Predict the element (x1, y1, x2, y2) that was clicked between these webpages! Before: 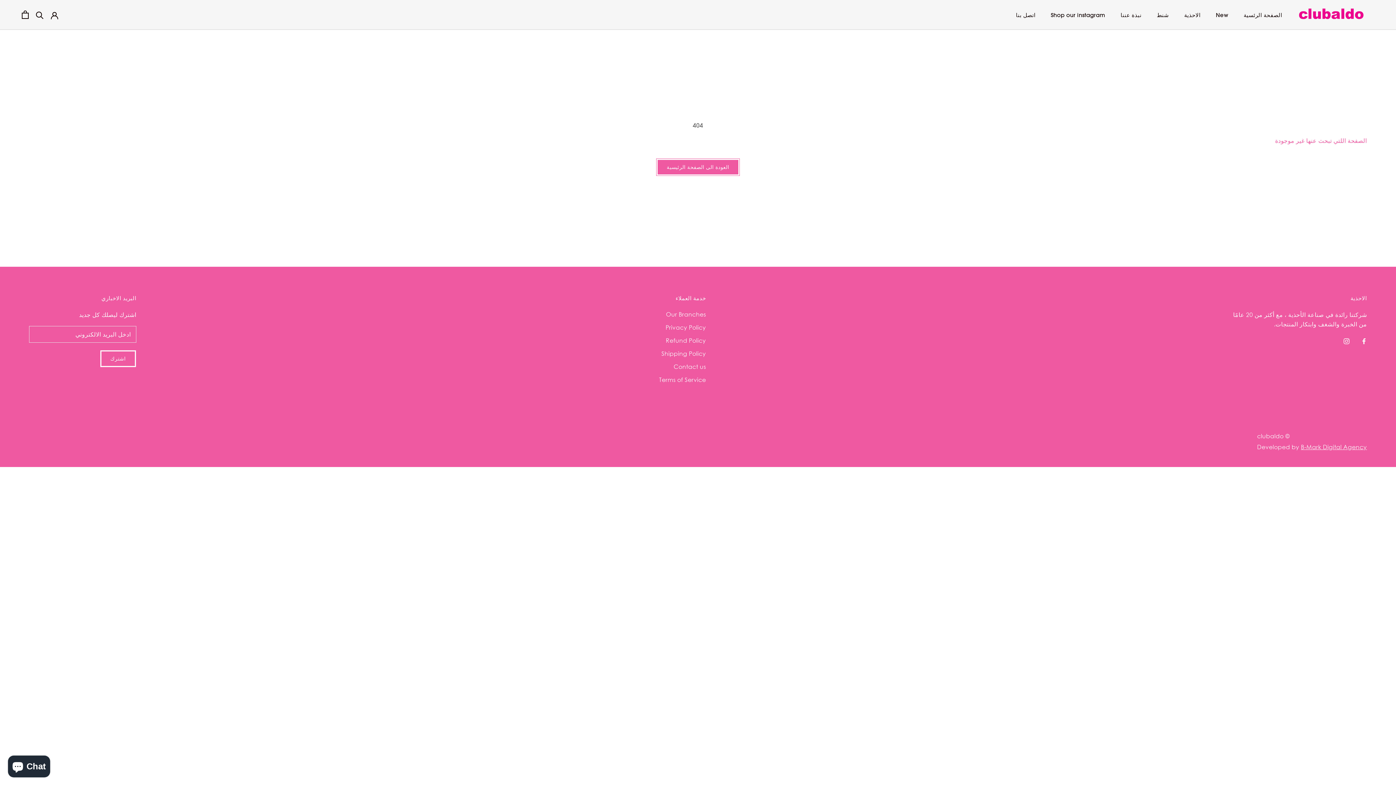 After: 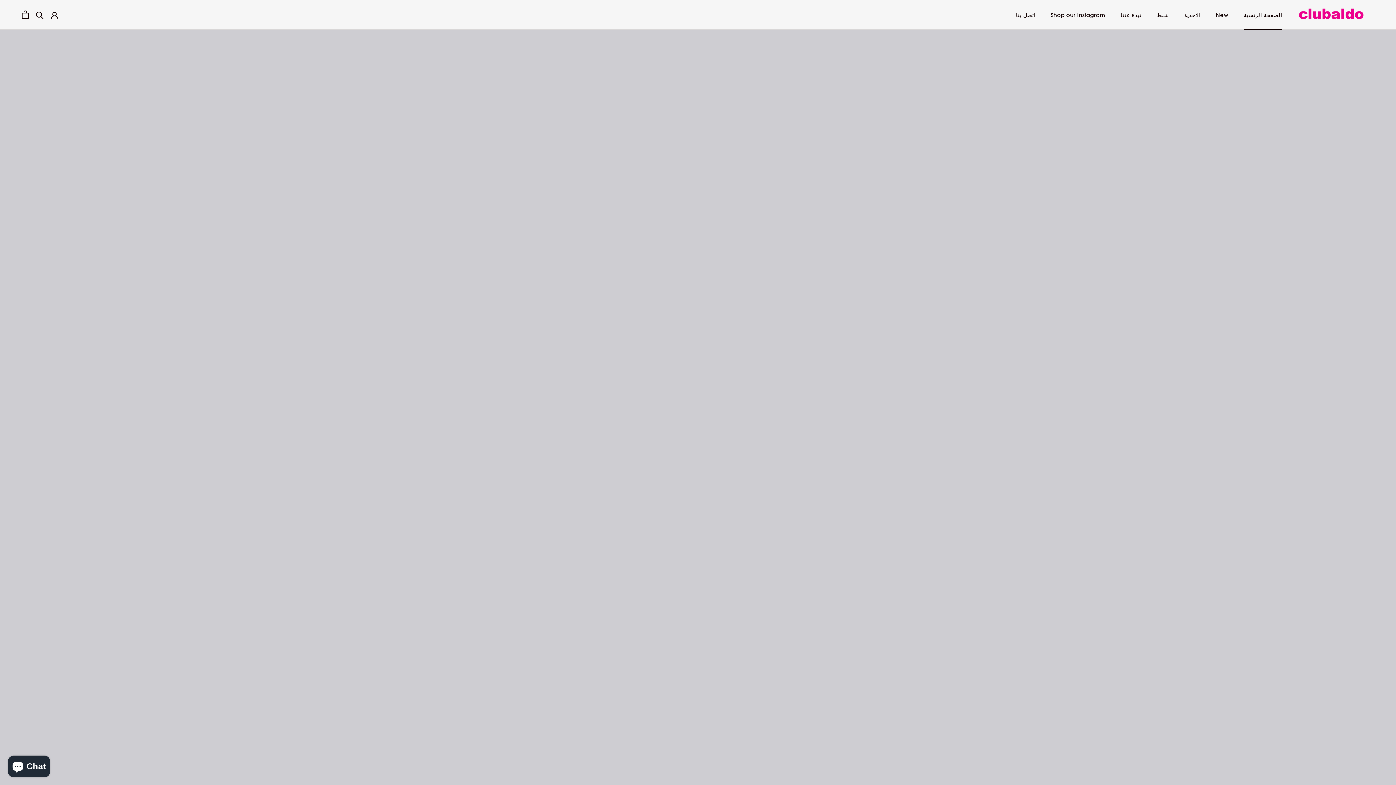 Action: label: © clubaldo bbox: (1257, 432, 1290, 439)